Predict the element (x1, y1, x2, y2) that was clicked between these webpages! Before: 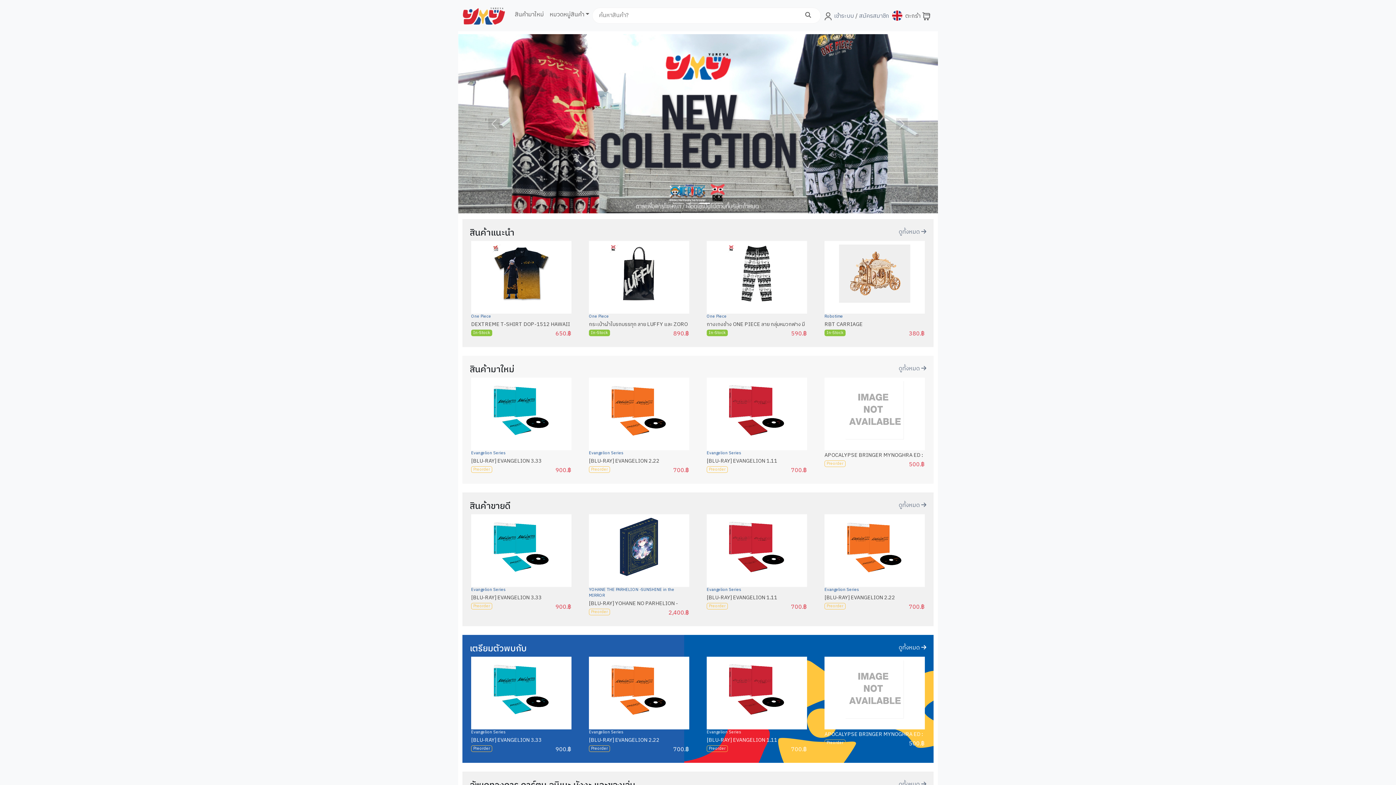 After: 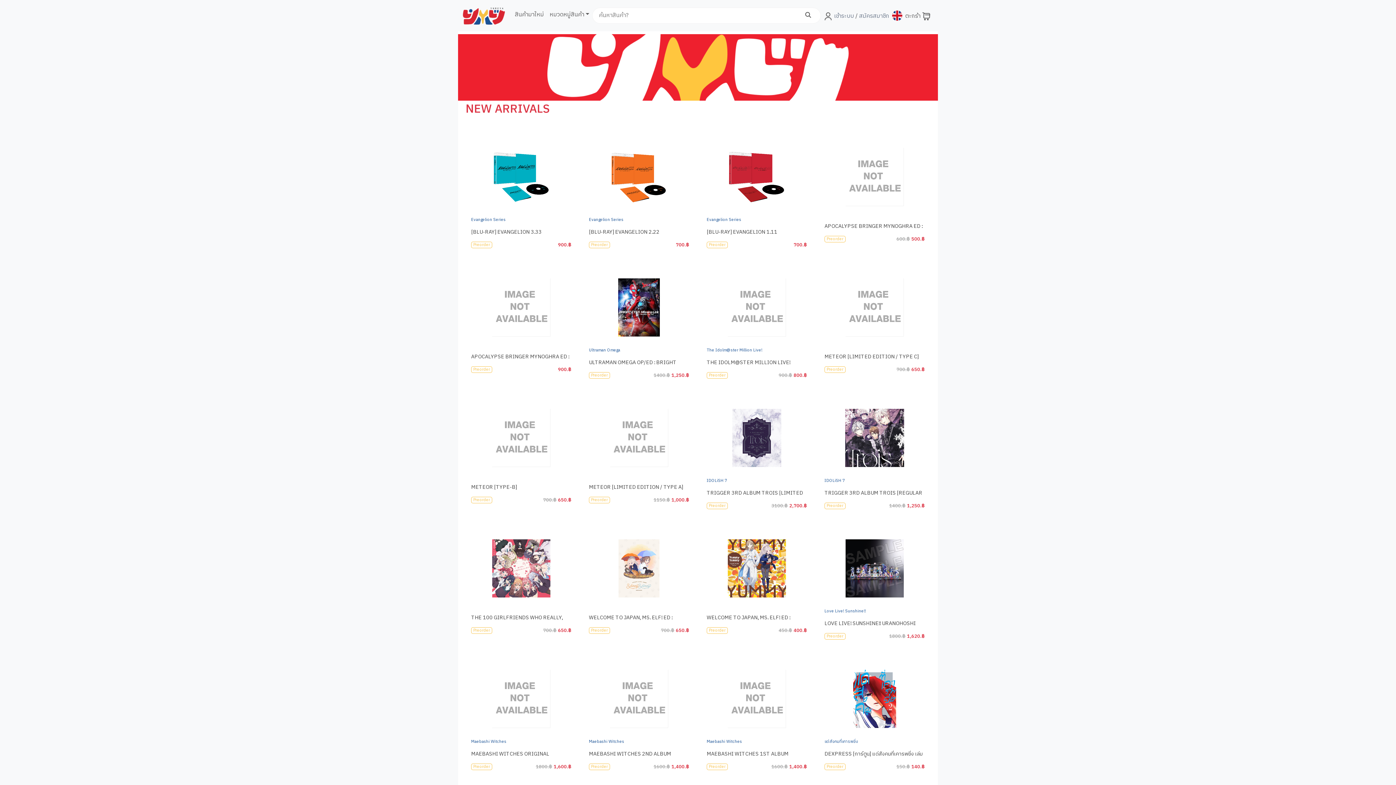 Action: bbox: (898, 360, 926, 369) label: ดูทั้งหมด 